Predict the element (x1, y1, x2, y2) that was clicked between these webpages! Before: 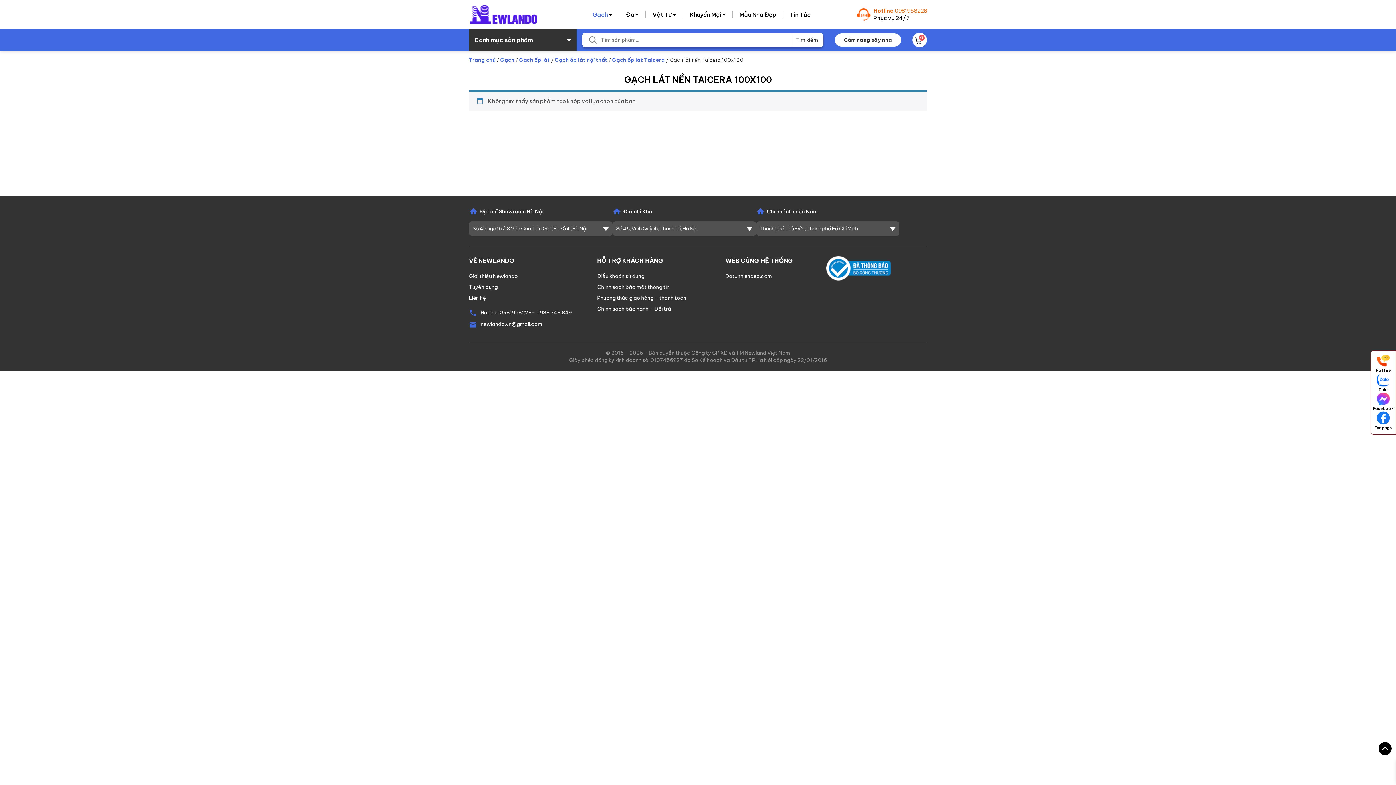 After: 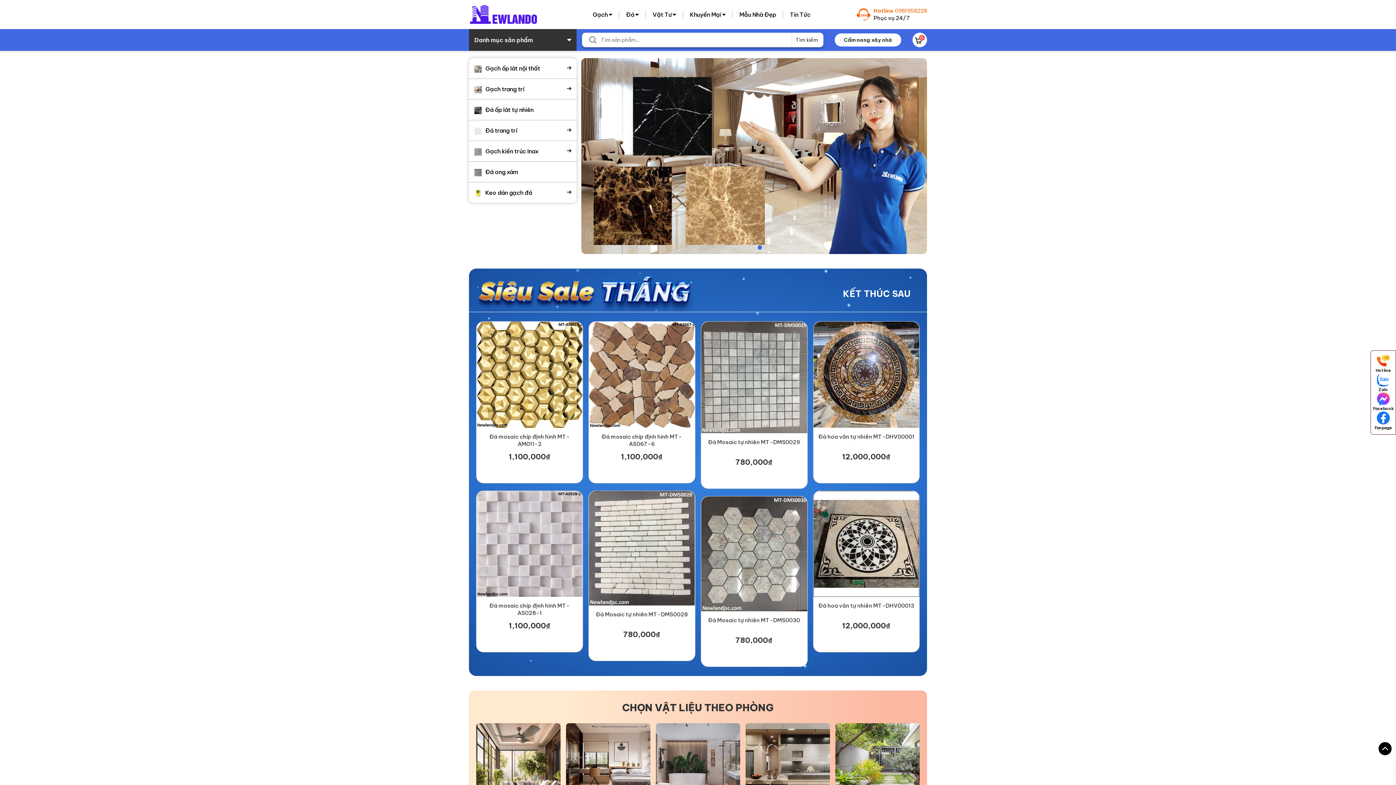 Action: bbox: (469, 4, 541, 24)